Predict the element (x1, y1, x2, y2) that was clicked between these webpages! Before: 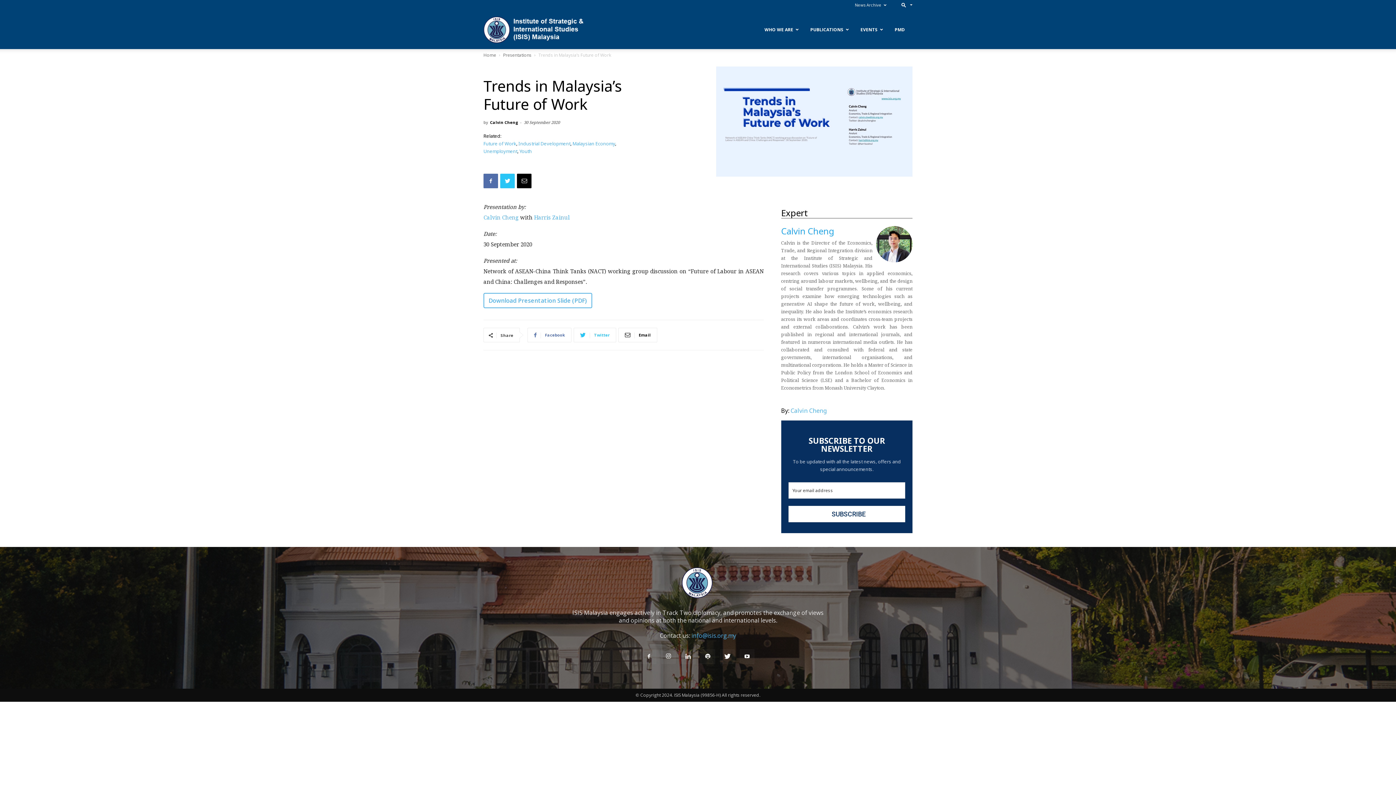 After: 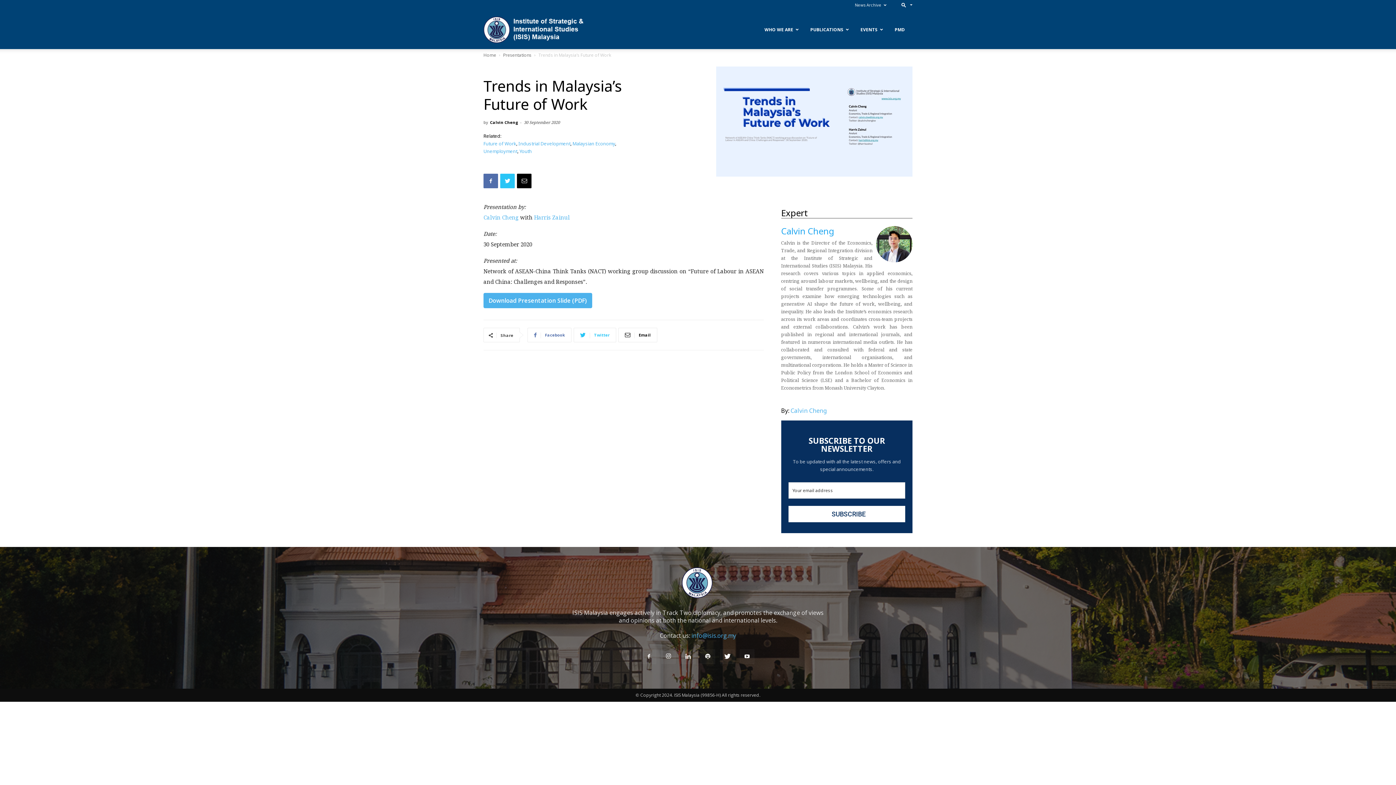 Action: label: Download Presentation Slide (PDF) bbox: (483, 297, 592, 304)